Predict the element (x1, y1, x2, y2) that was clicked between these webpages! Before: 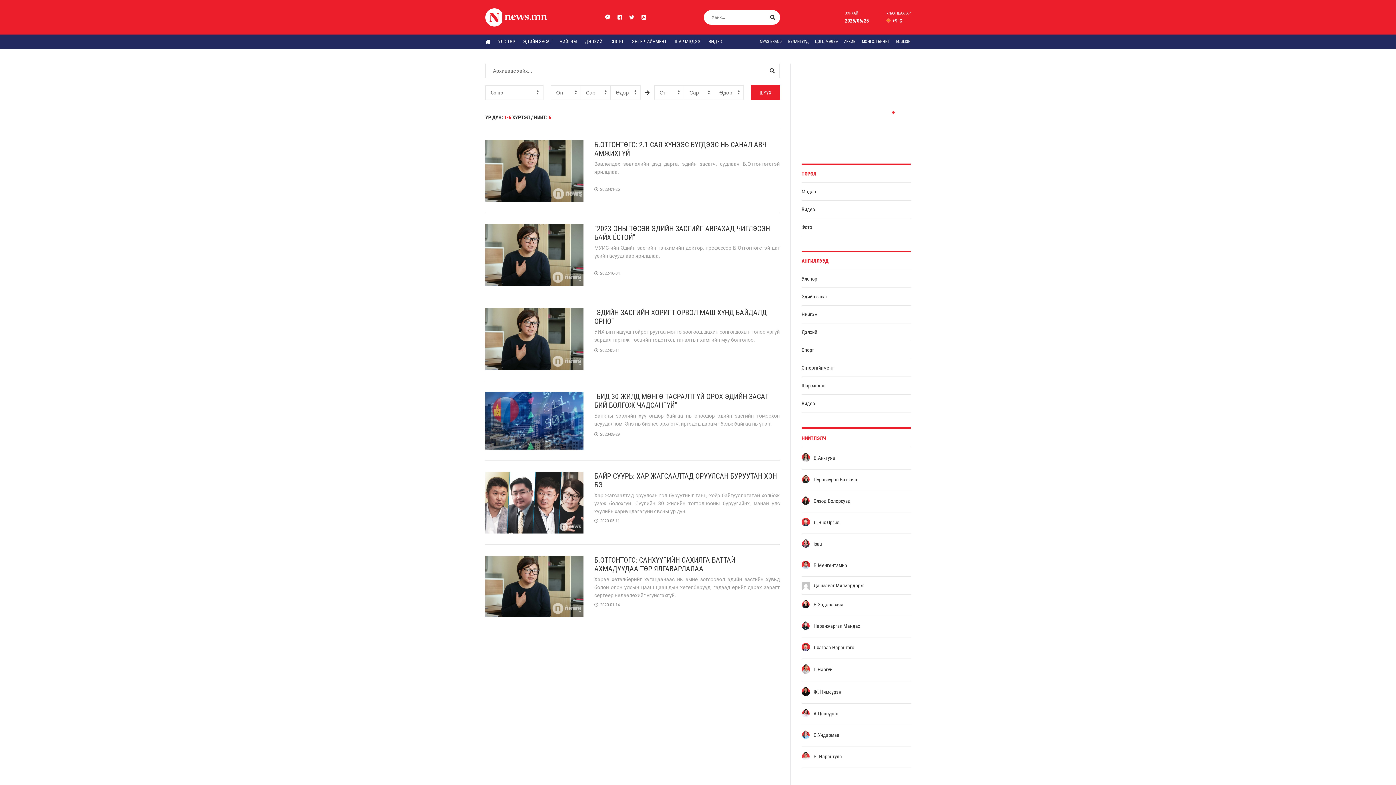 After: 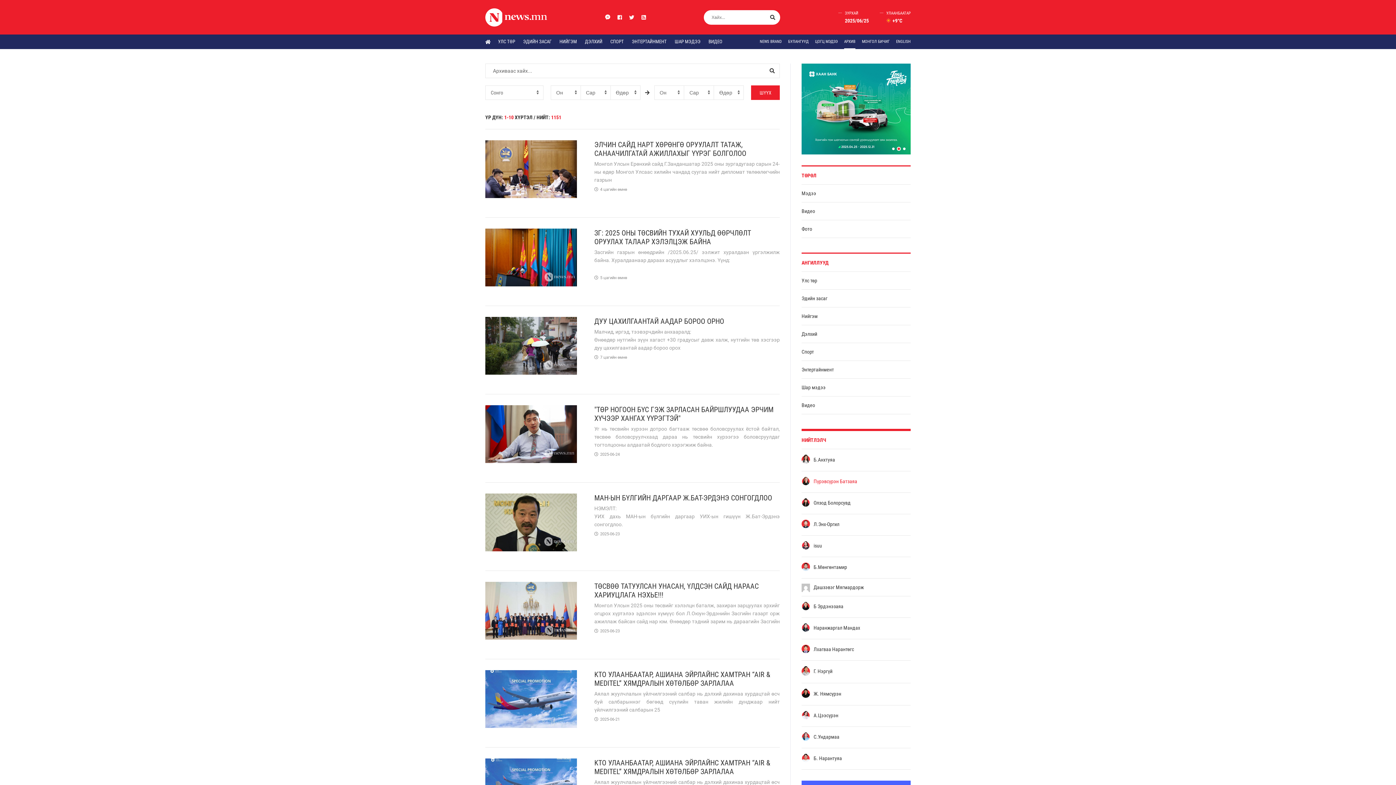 Action: label: Пүрэвсүрэн Батзаяа bbox: (801, 473, 857, 487)